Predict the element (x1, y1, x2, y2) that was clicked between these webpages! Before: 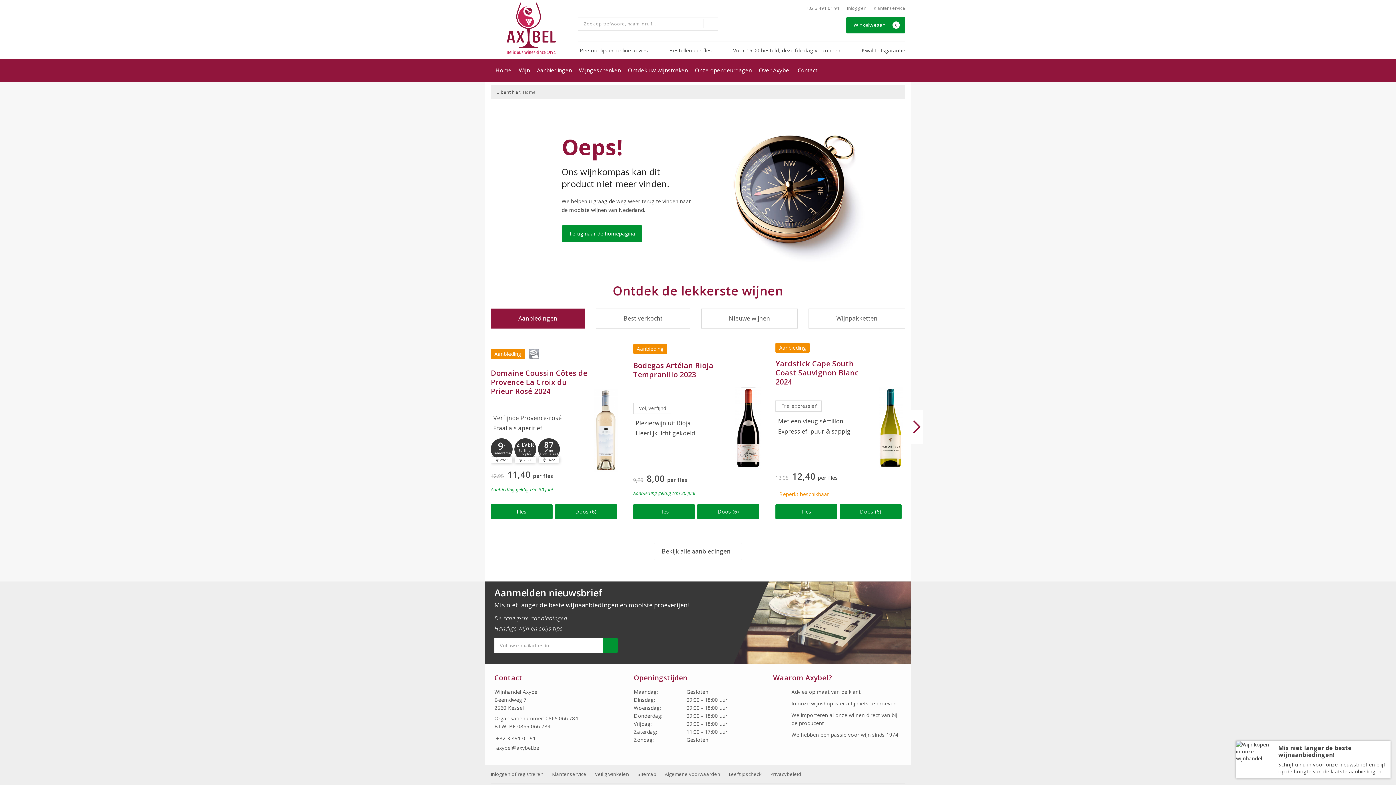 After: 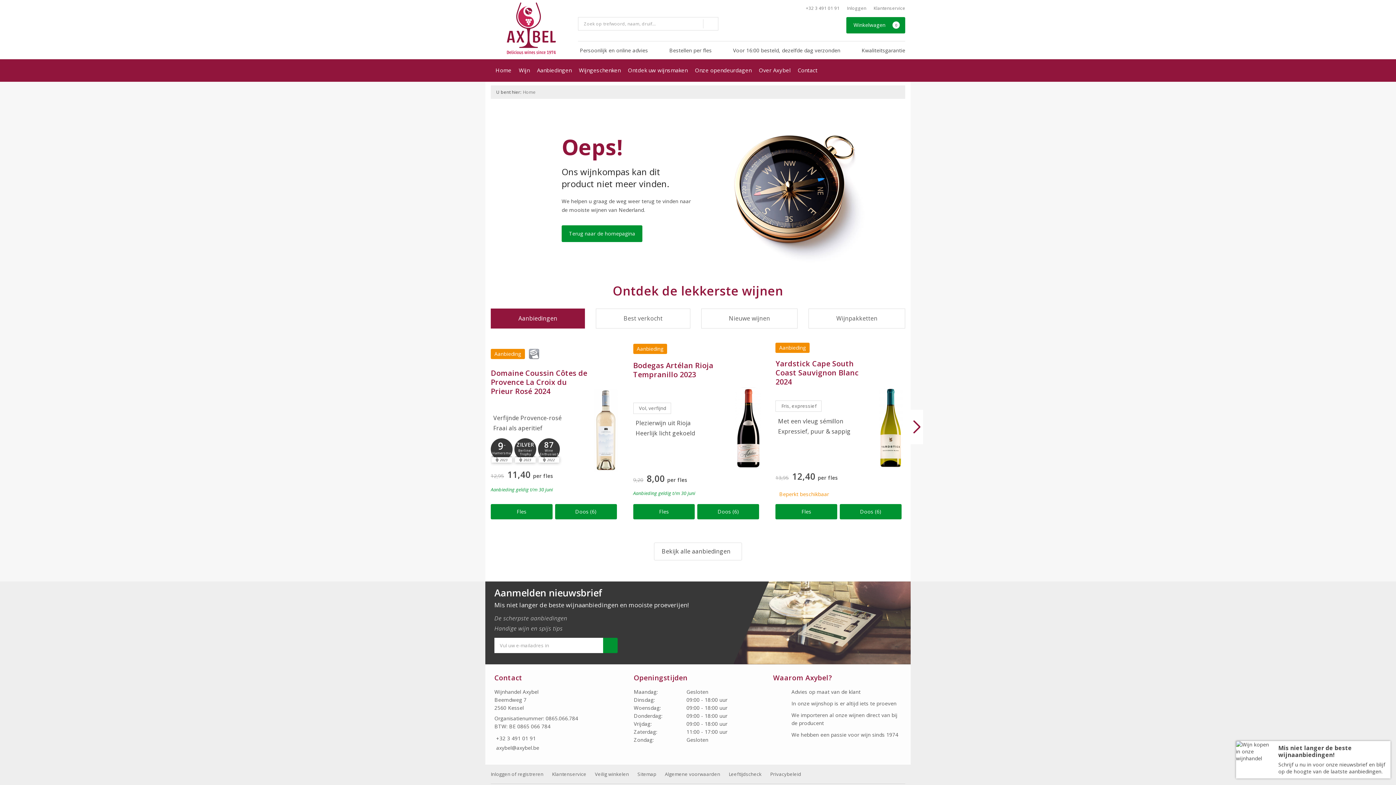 Action: label: 87
Wine Enthusiast
 2022 bbox: (538, 438, 560, 460)